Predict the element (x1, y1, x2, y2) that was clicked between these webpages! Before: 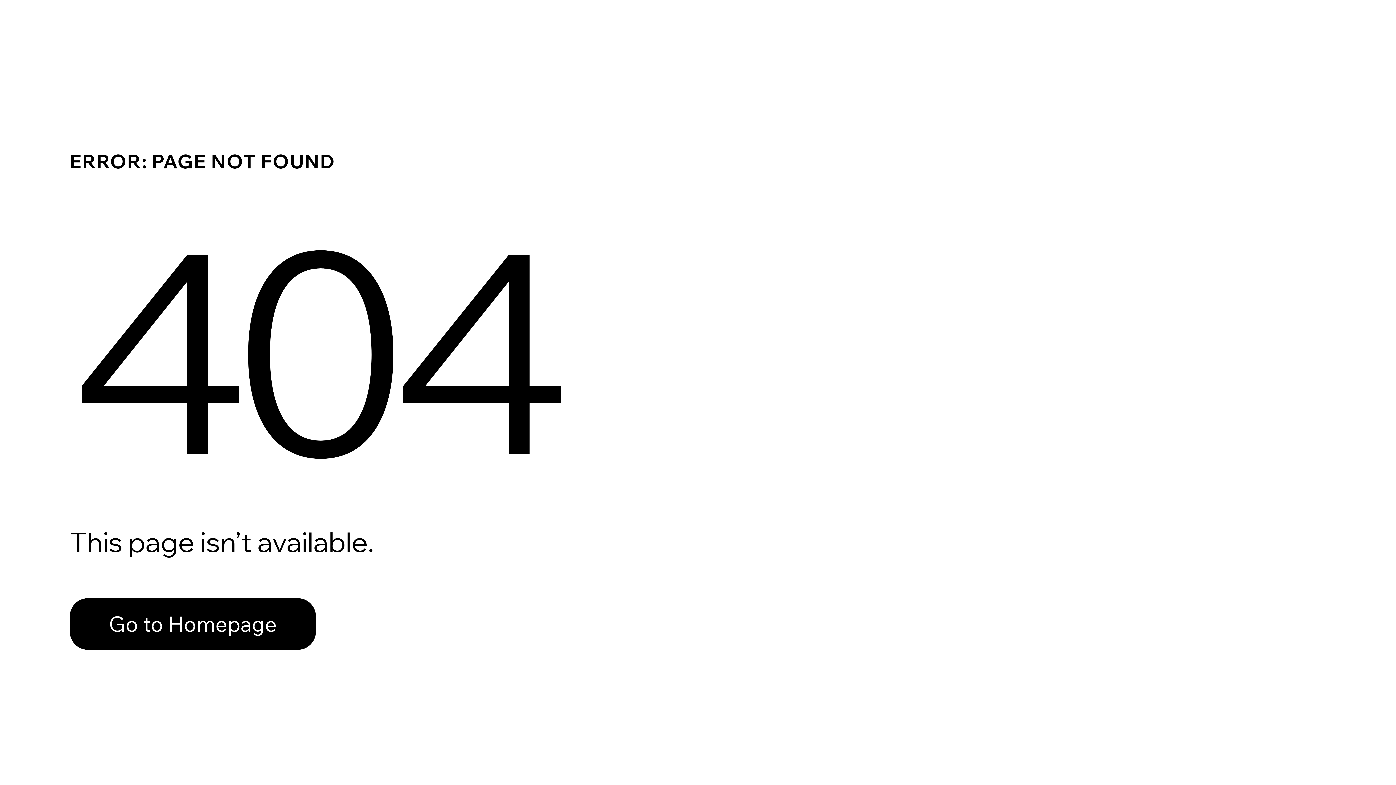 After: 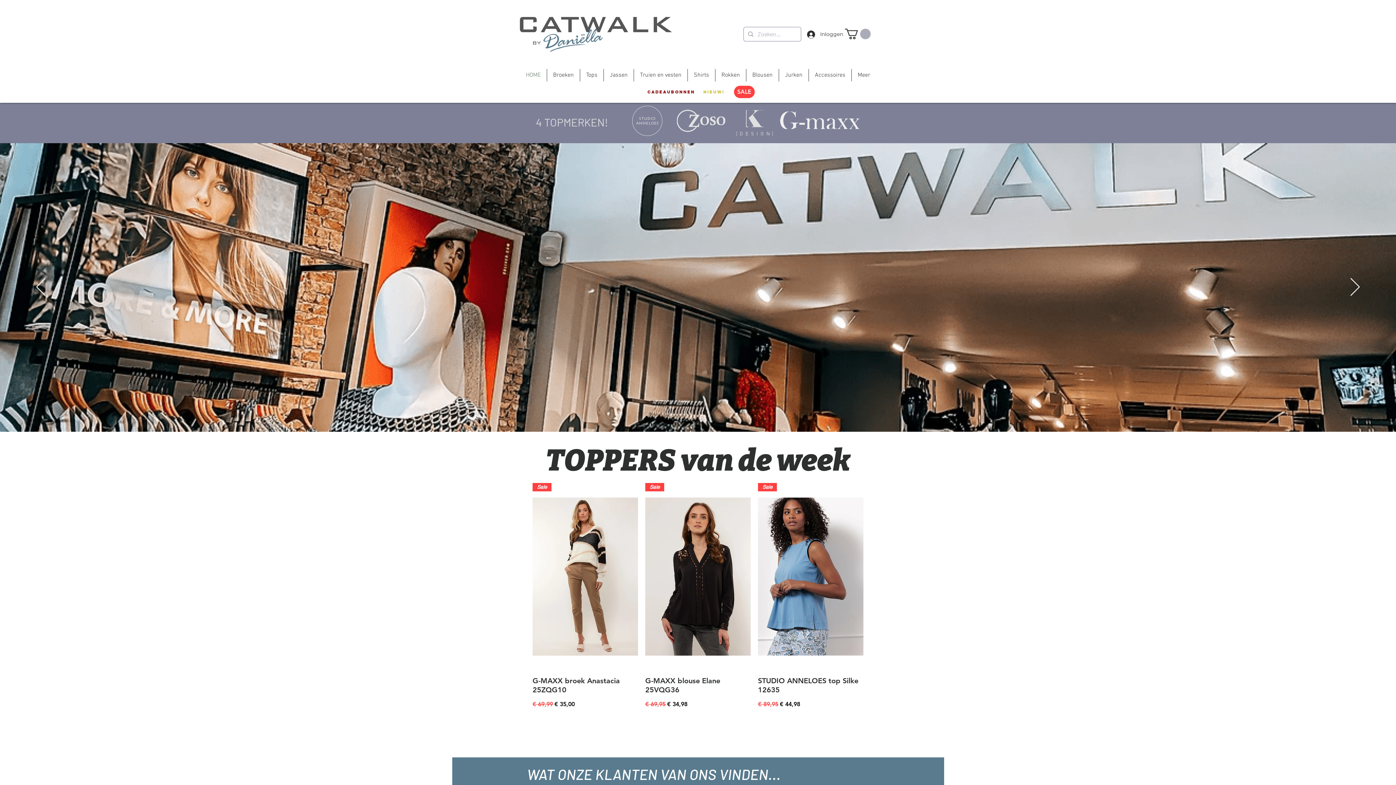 Action: bbox: (69, 582, 768, 659) label: Go to Homepage